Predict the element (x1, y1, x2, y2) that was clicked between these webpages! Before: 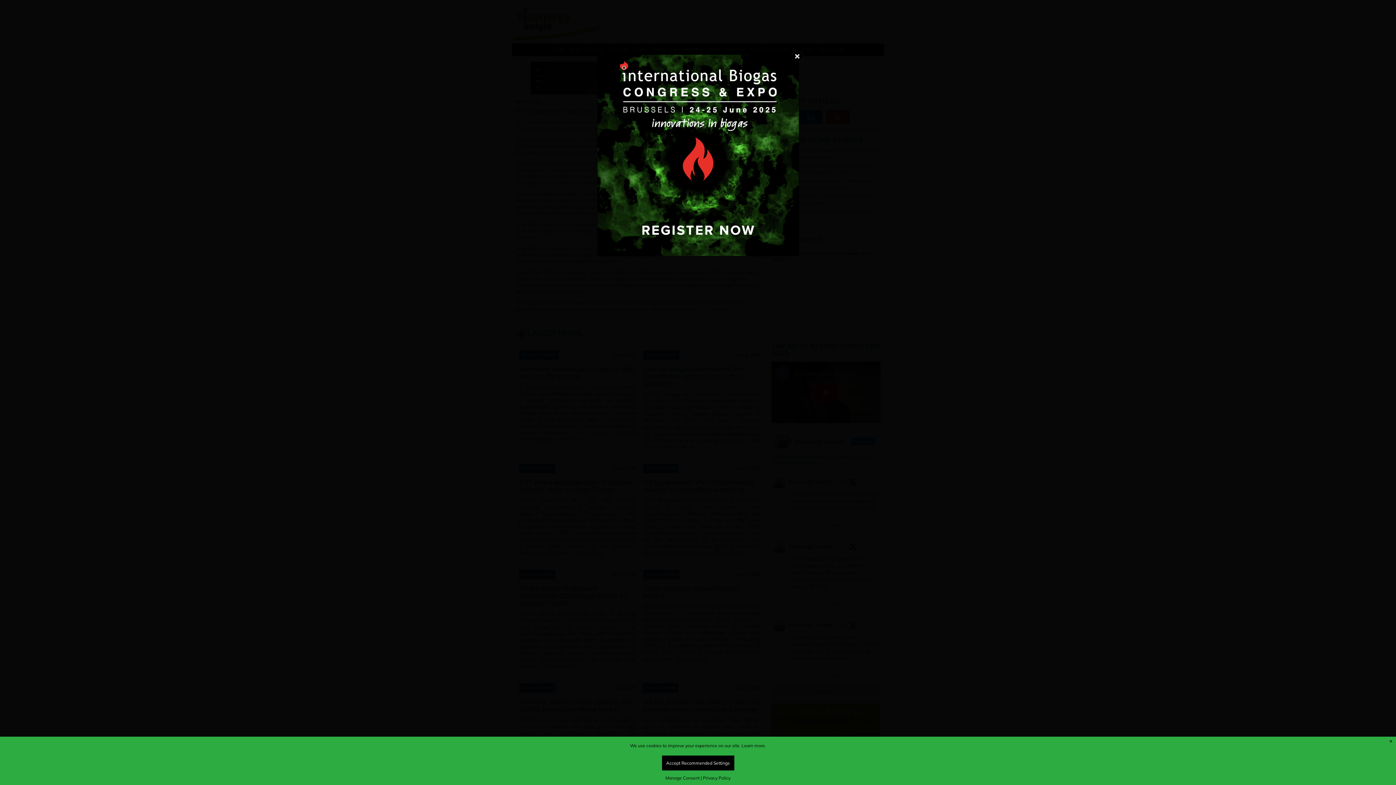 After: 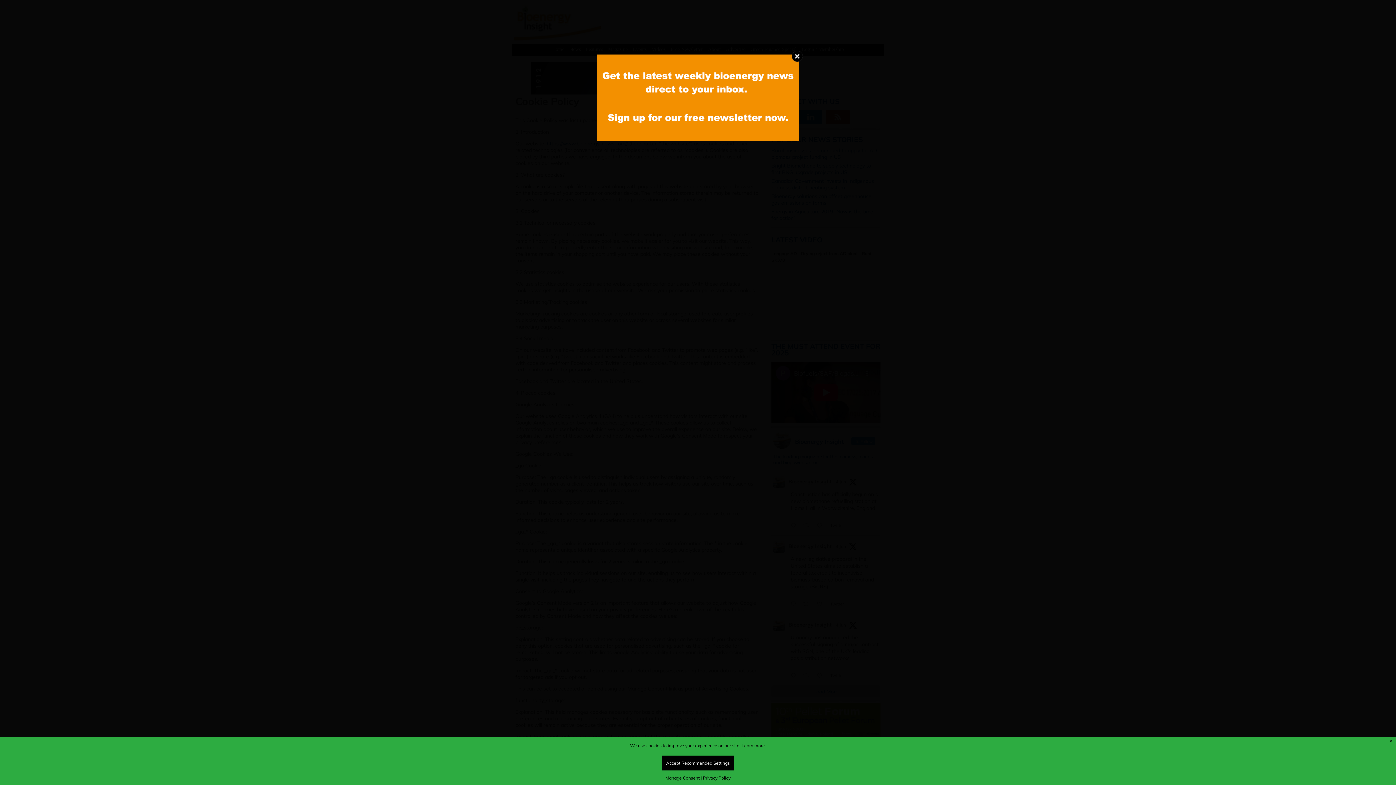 Action: bbox: (741, 743, 766, 748) label: Learn more.